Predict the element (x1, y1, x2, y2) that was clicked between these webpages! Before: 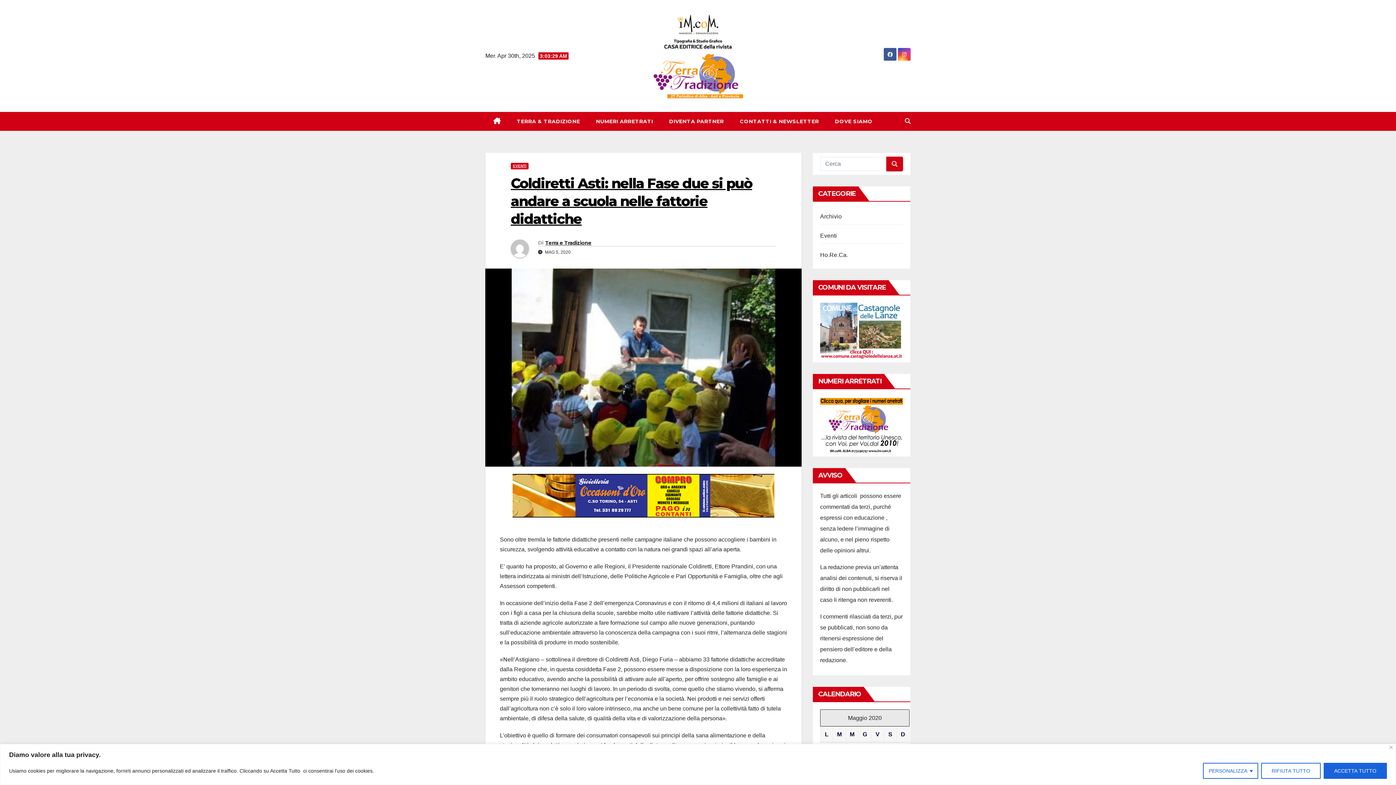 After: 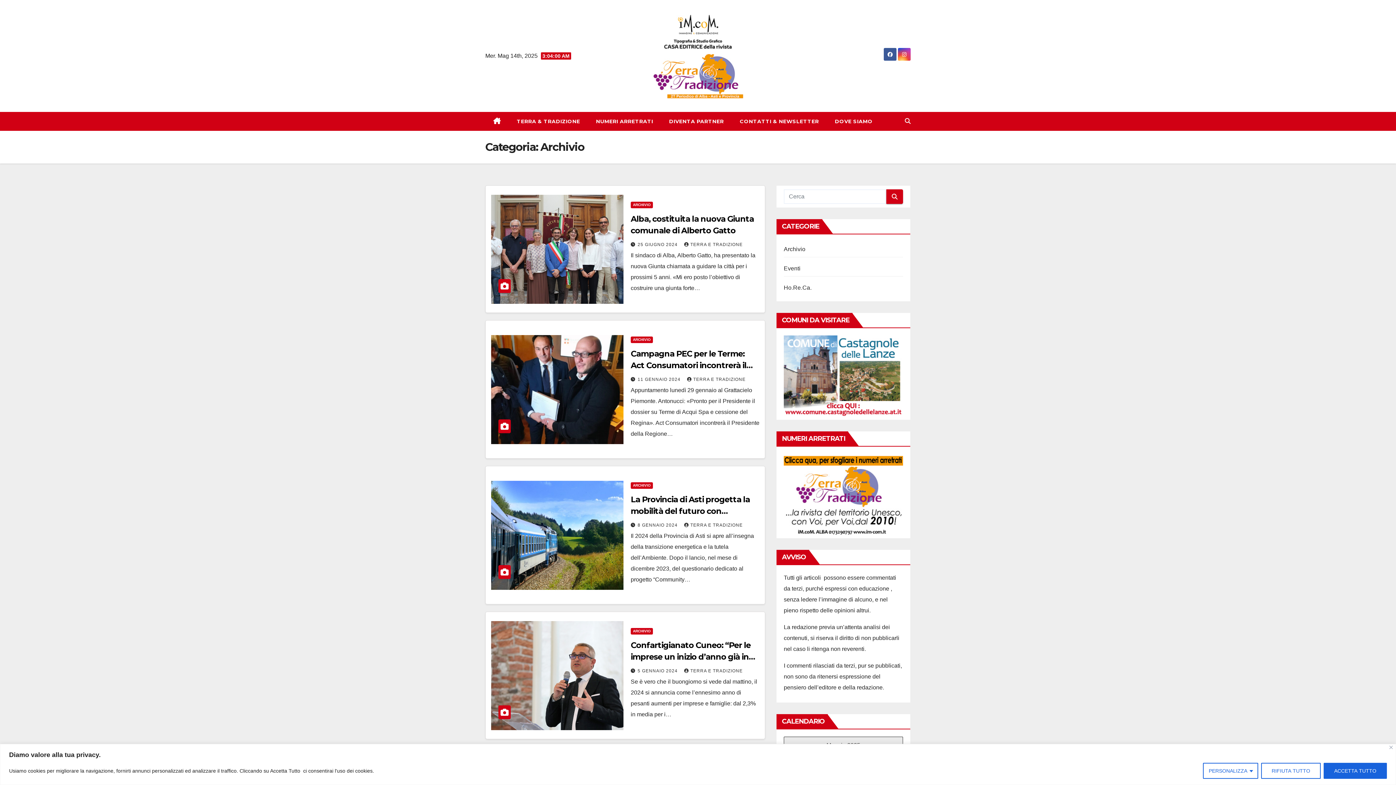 Action: bbox: (820, 213, 842, 219) label: Archivio